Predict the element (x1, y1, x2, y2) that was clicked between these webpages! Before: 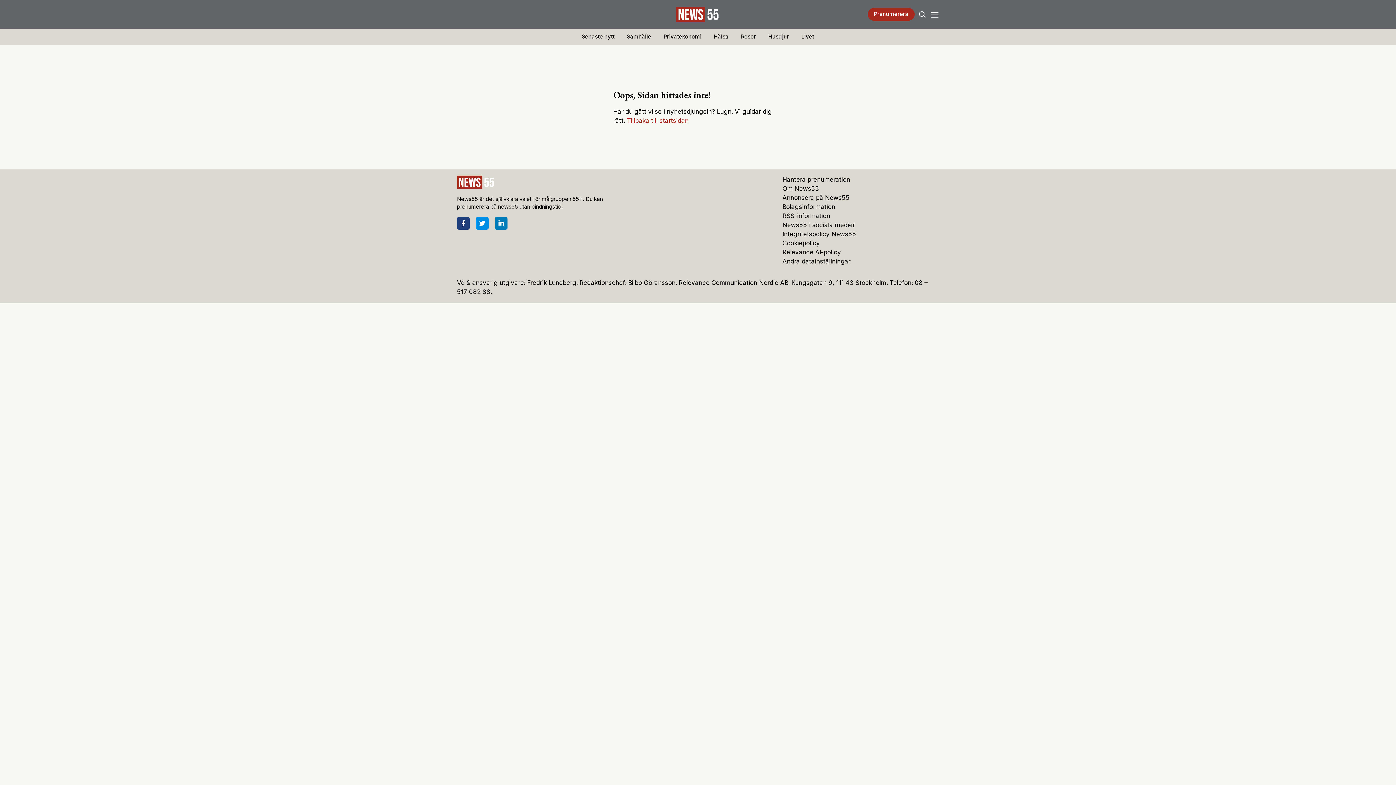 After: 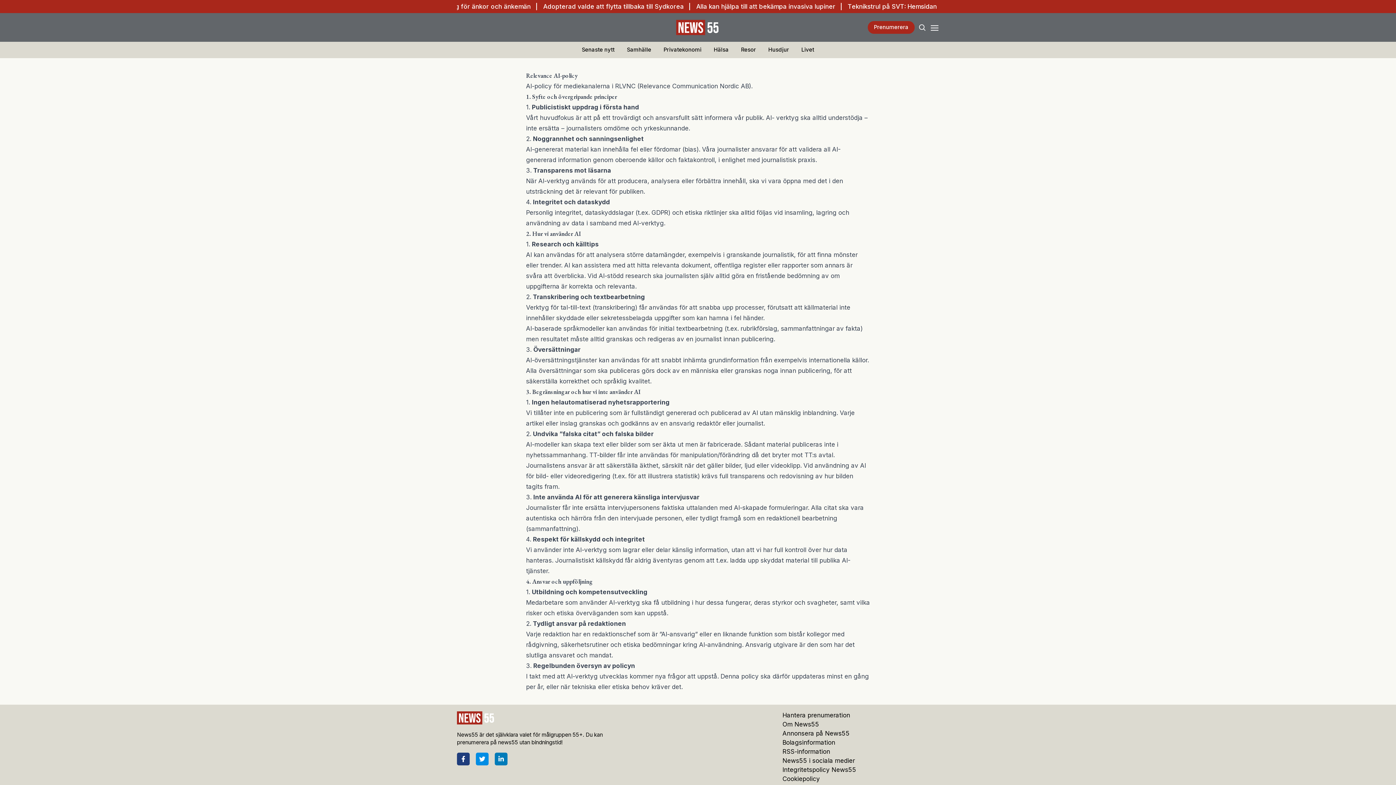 Action: bbox: (782, 248, 939, 257) label: Relevance AI-policy